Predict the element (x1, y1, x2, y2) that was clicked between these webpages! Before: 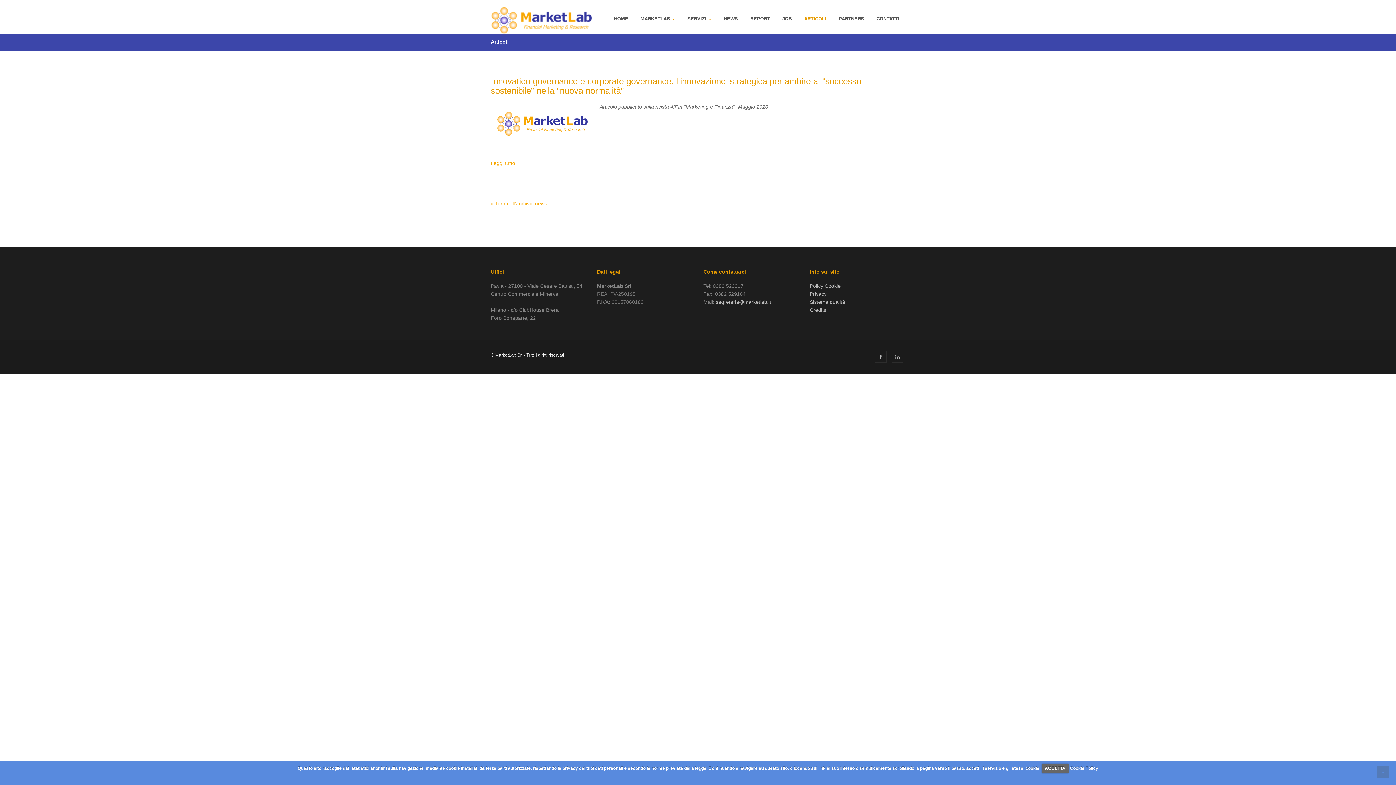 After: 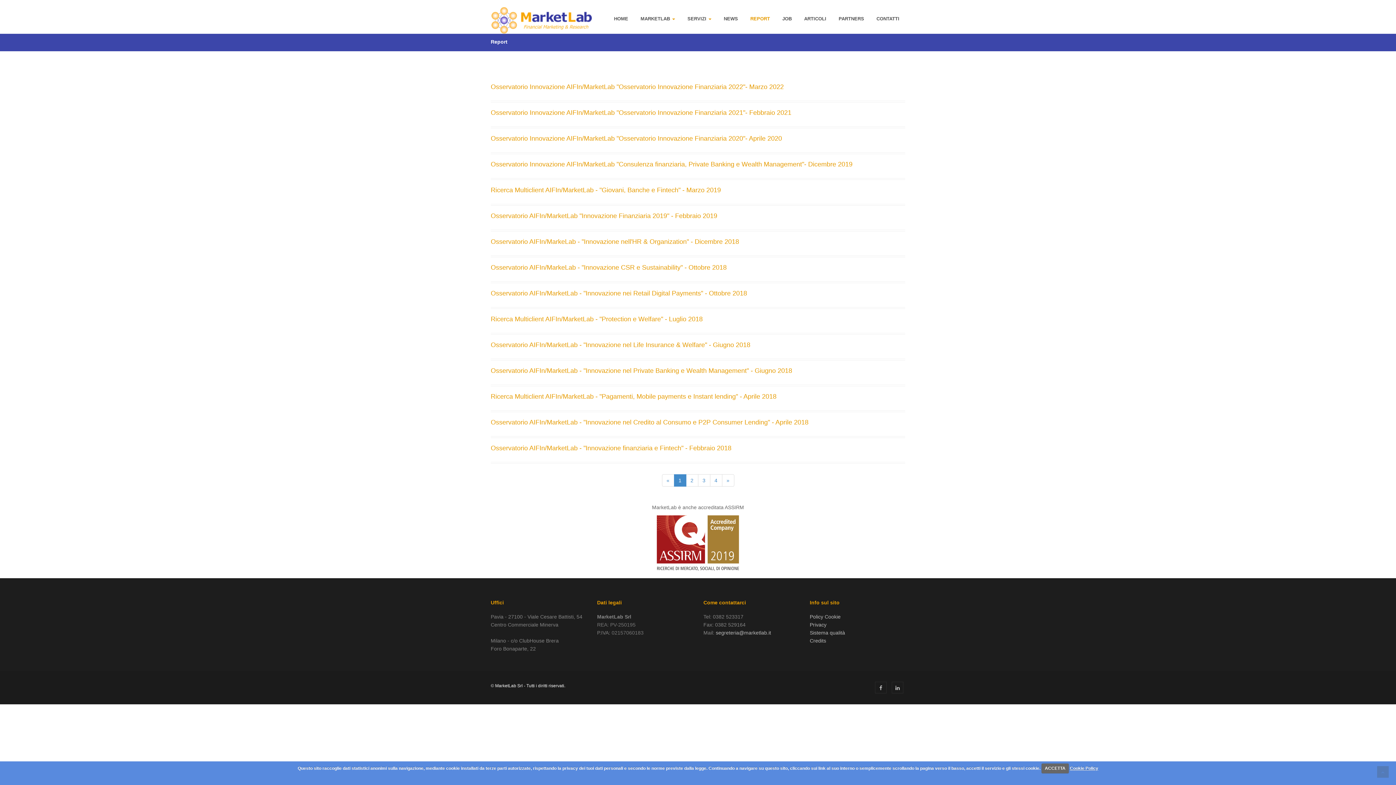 Action: label: REPORT bbox: (744, 4, 776, 33)